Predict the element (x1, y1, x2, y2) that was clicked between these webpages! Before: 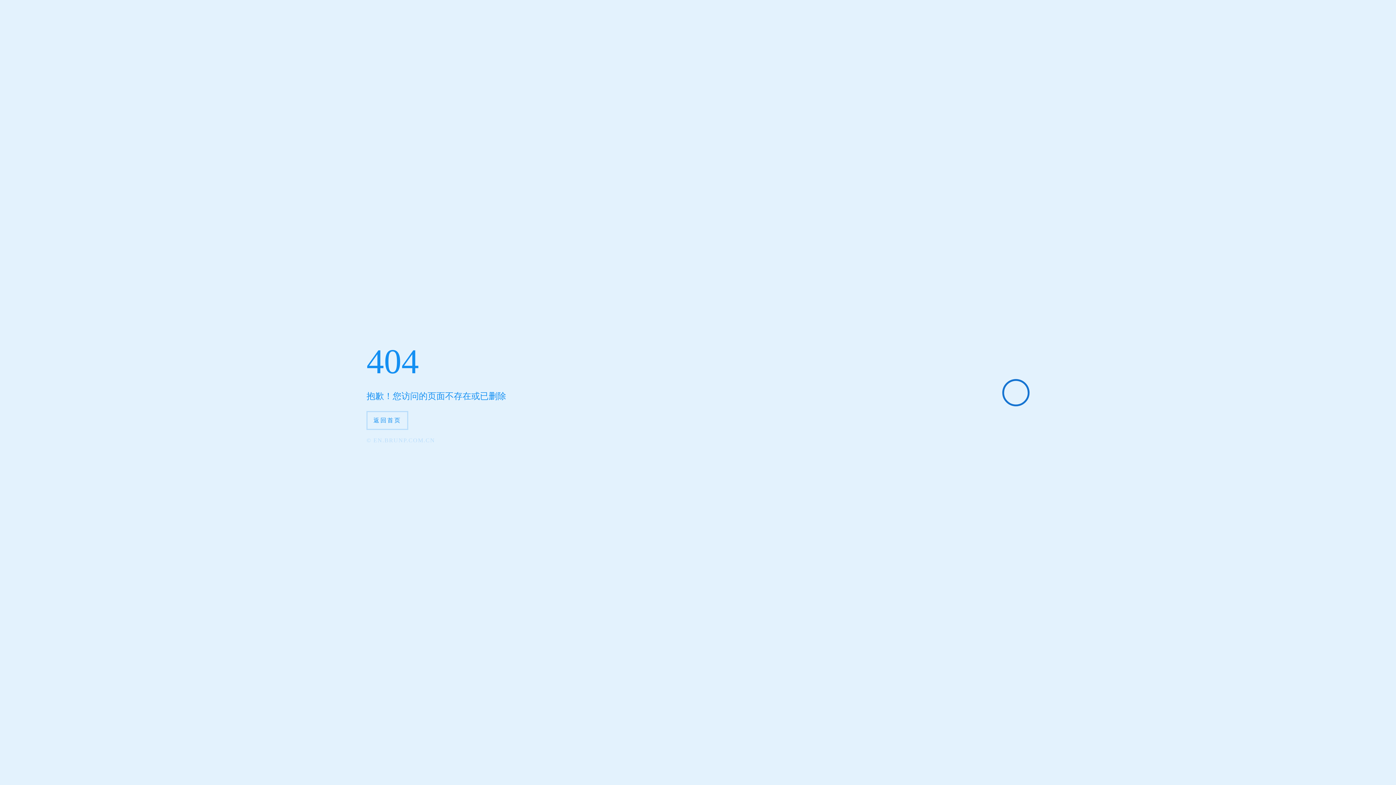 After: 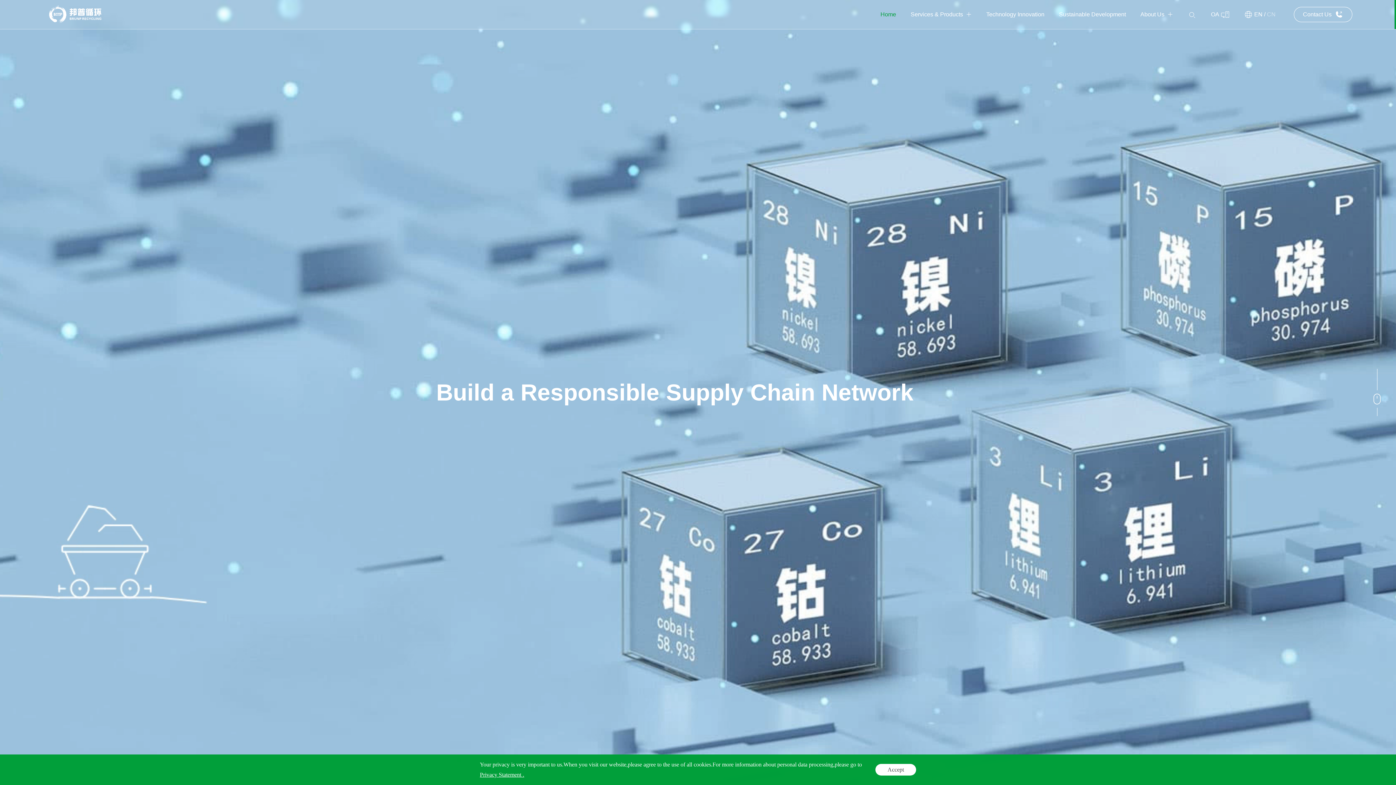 Action: bbox: (366, 411, 408, 430) label: 返回首页